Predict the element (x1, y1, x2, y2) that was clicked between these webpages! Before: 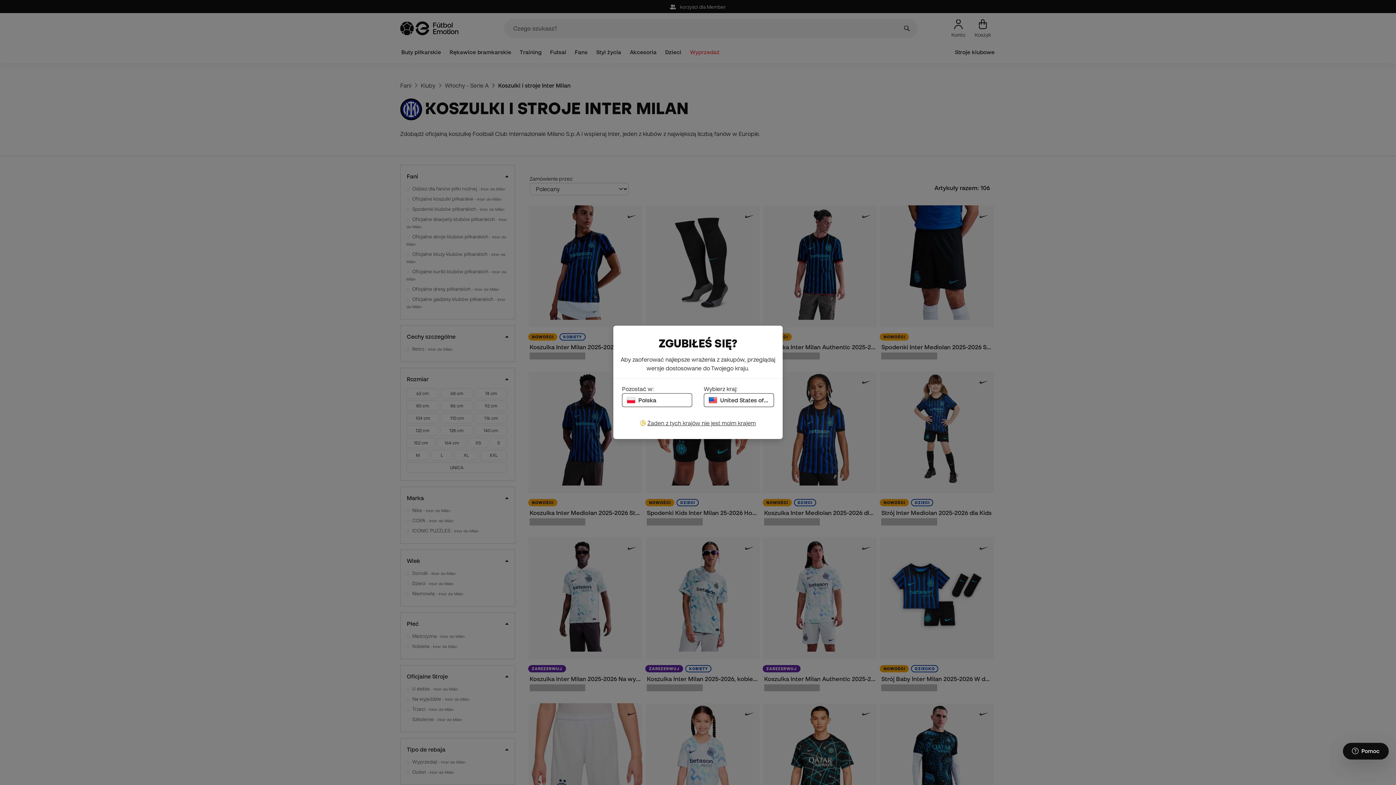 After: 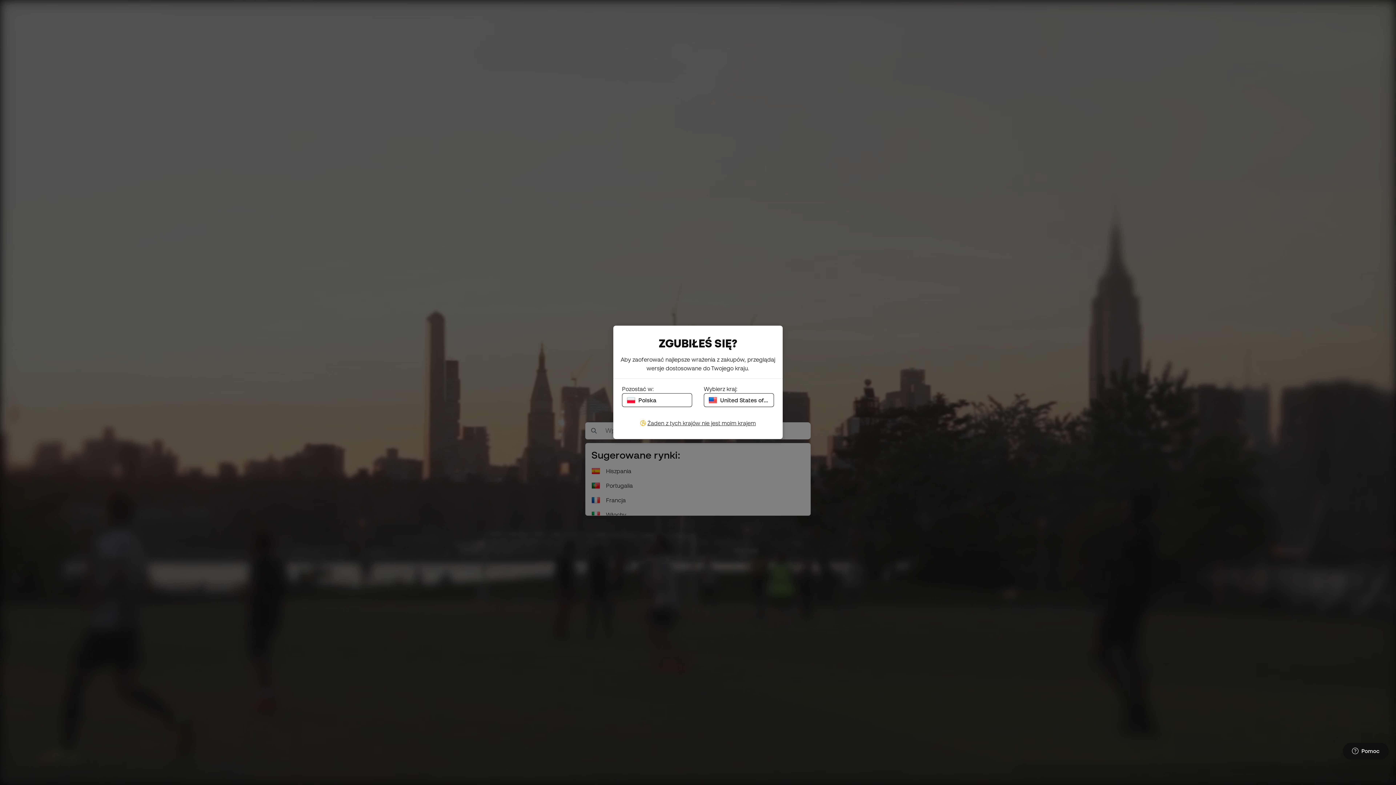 Action: label:  Żaden z tych krajów nie jest moim krajem bbox: (640, 420, 756, 426)